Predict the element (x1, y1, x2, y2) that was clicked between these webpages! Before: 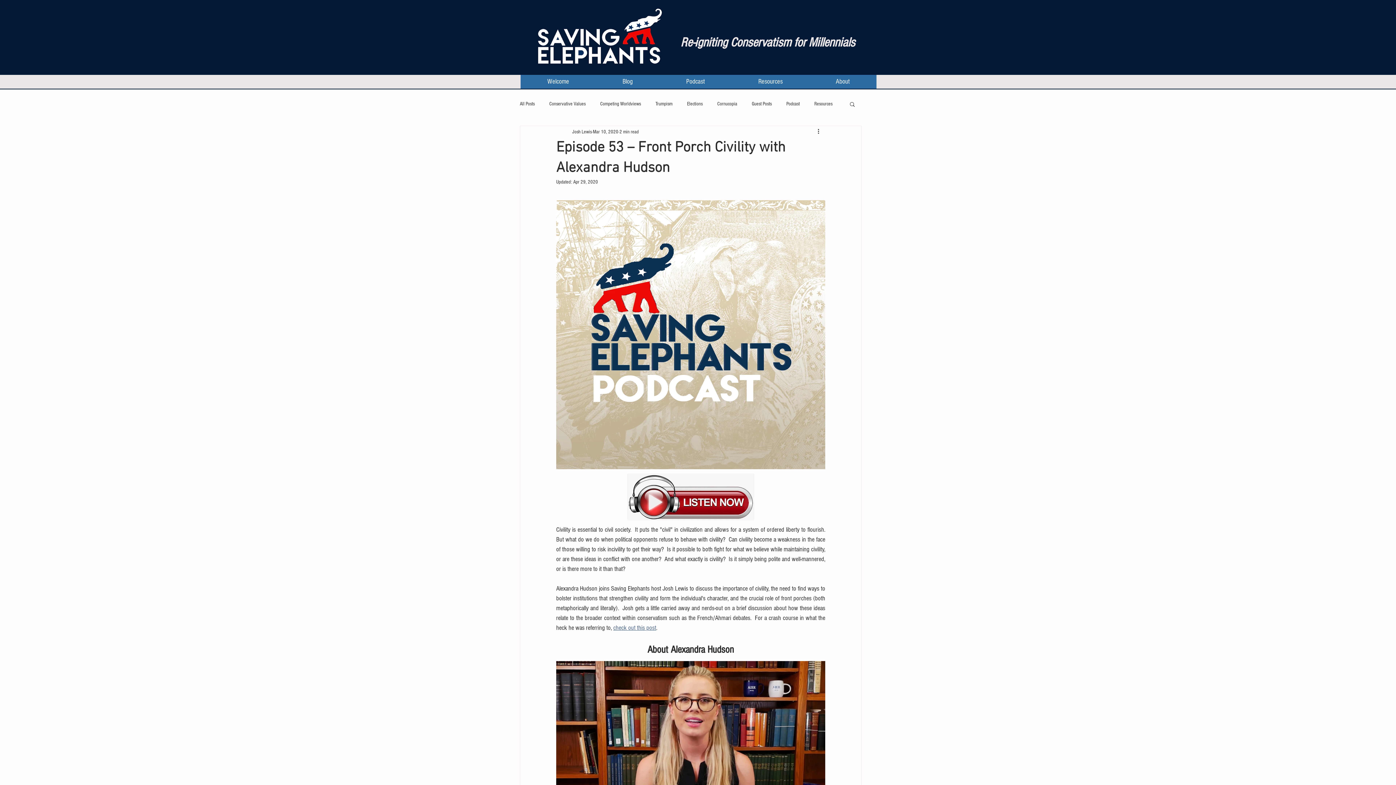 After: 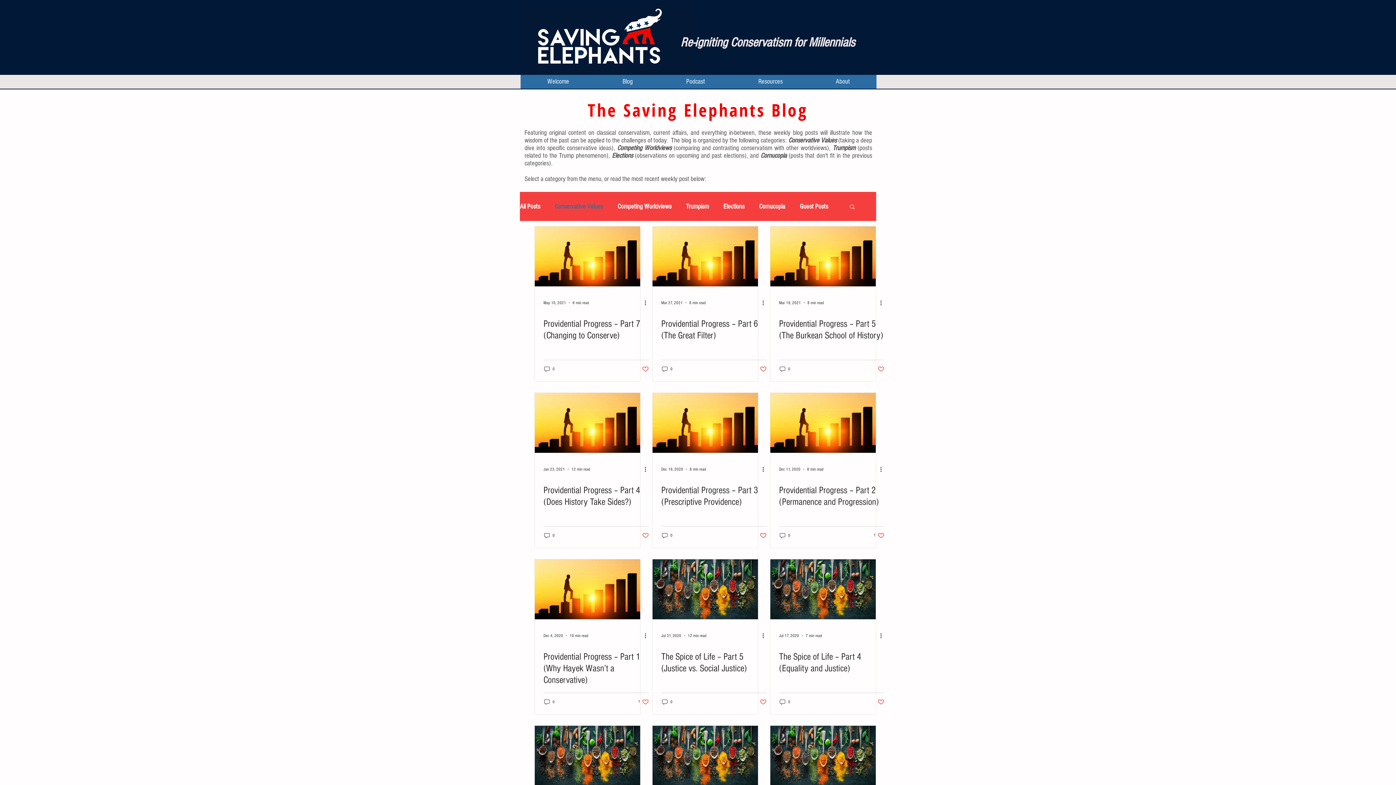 Action: label: Conservative Values bbox: (549, 100, 585, 107)